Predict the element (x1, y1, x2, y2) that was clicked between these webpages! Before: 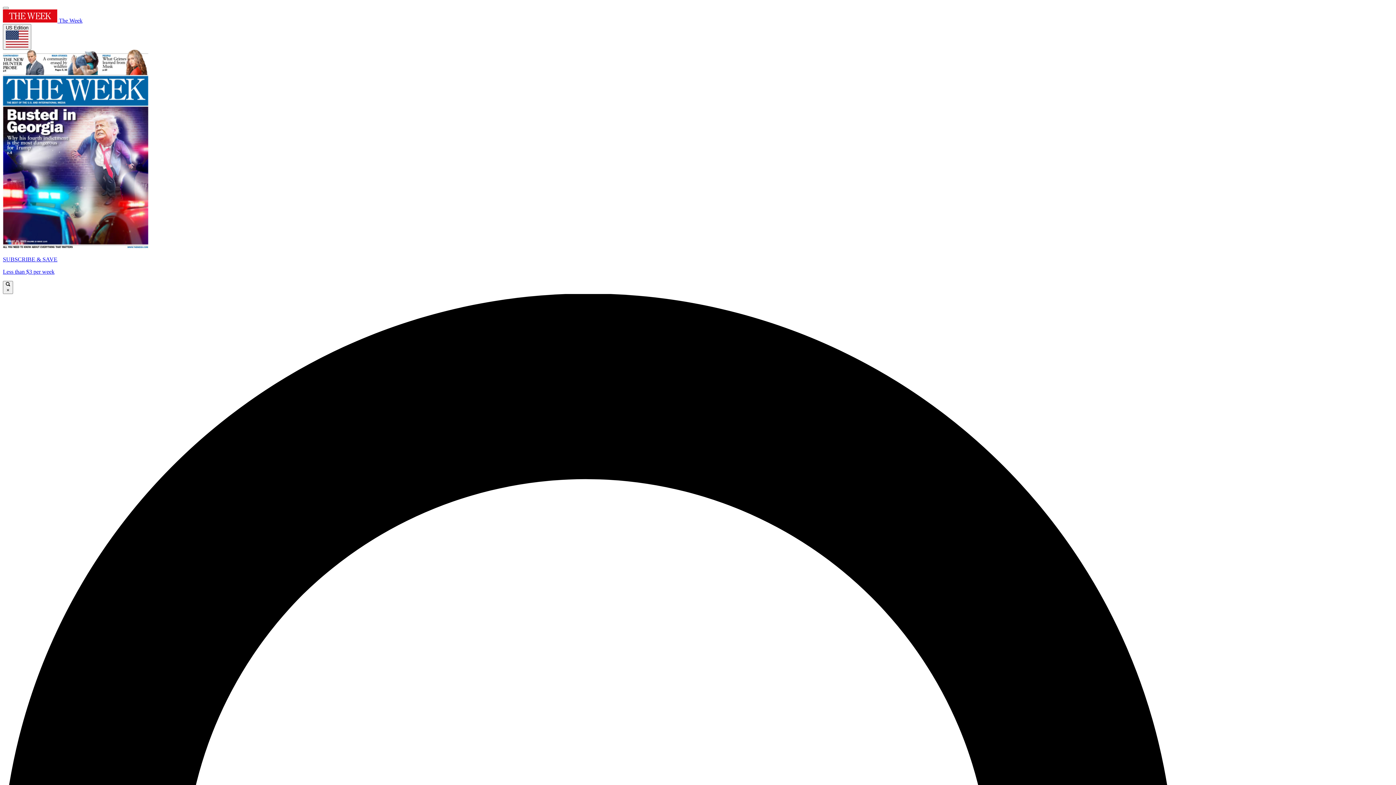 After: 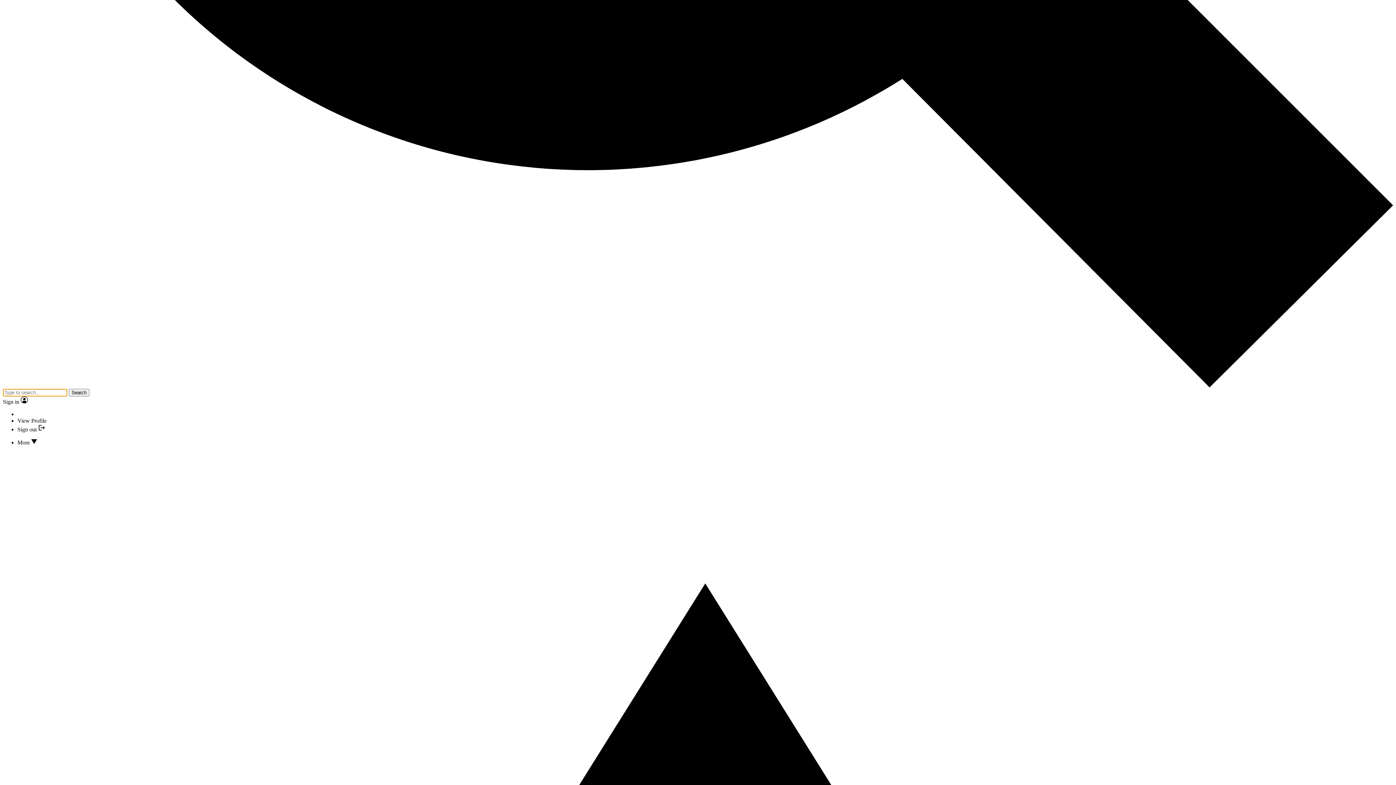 Action: bbox: (2, 6, 8, 9)